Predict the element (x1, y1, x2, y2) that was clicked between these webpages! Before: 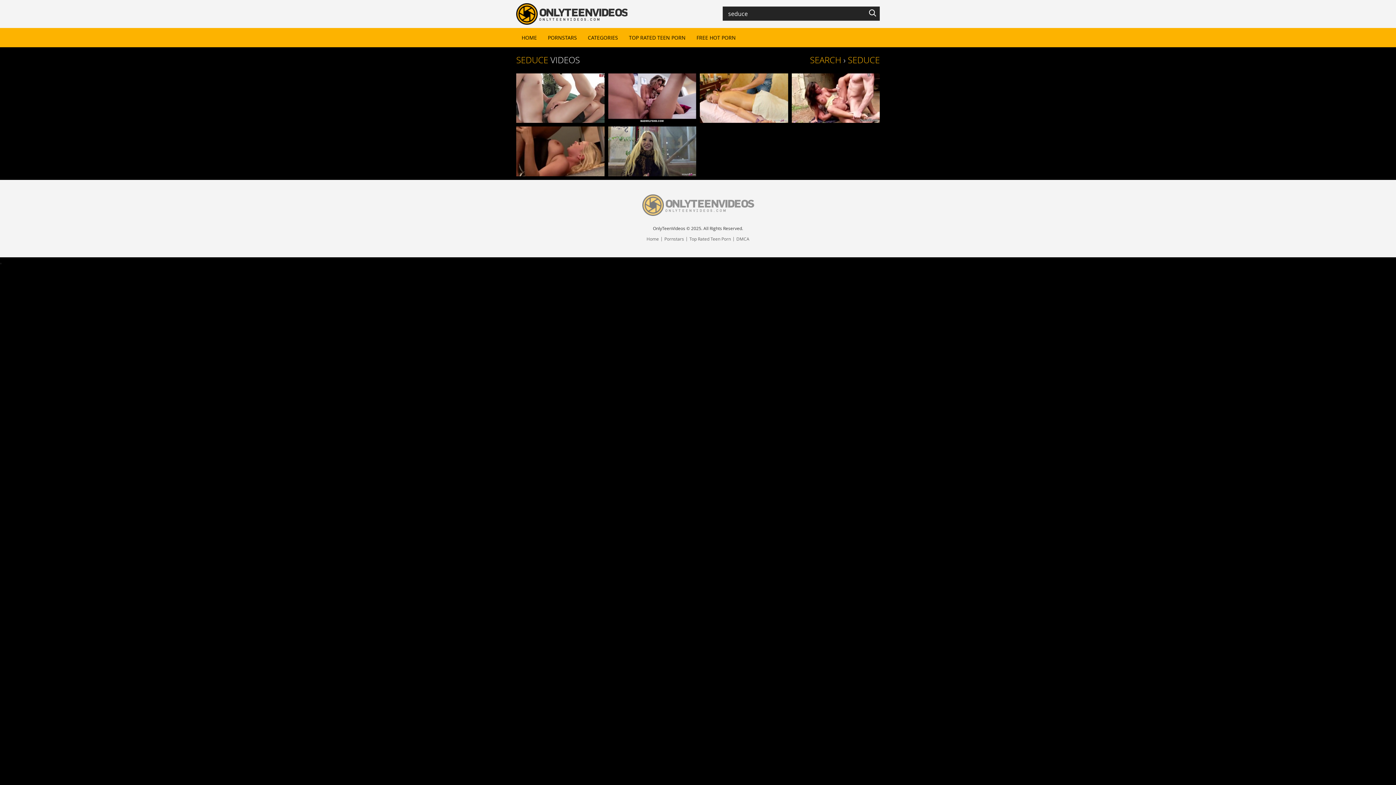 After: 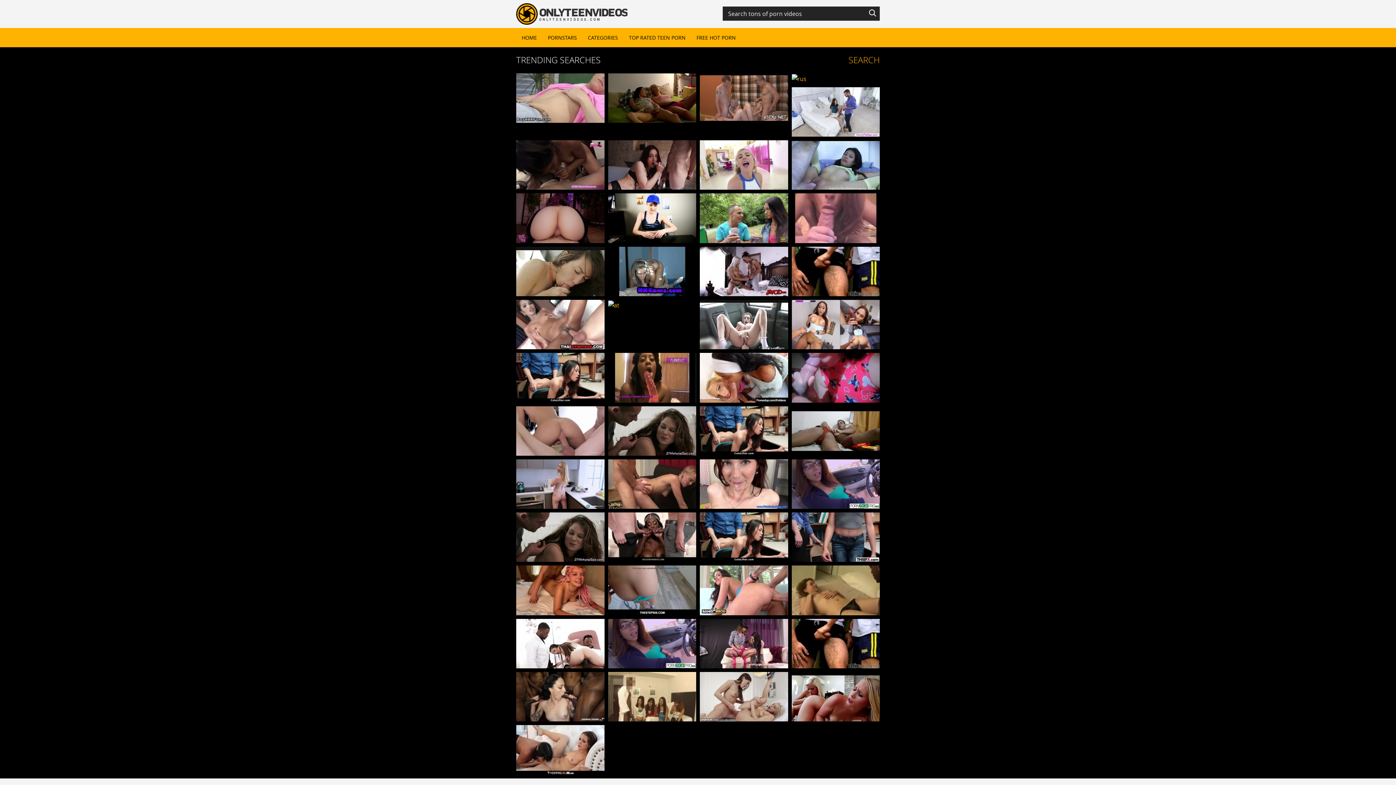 Action: bbox: (865, 6, 880, 20)